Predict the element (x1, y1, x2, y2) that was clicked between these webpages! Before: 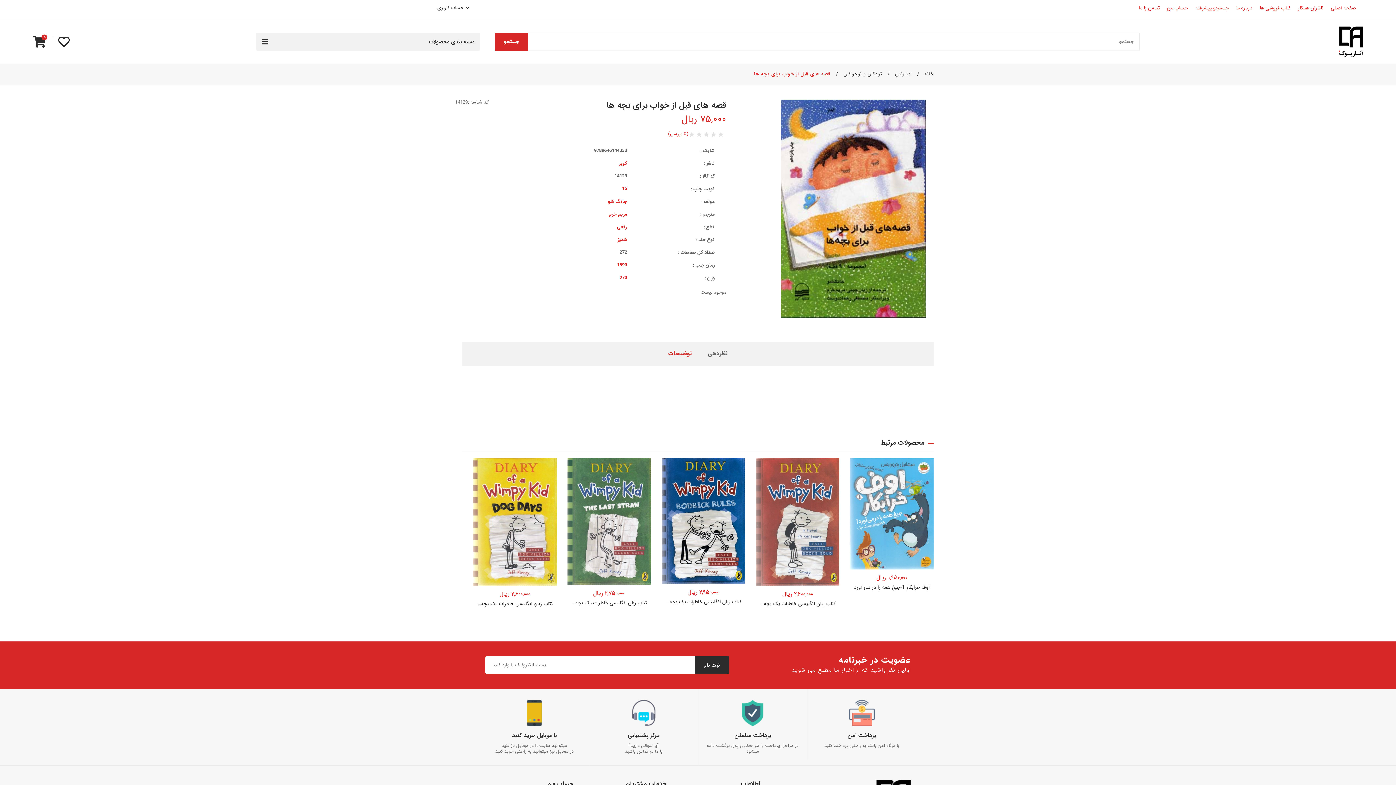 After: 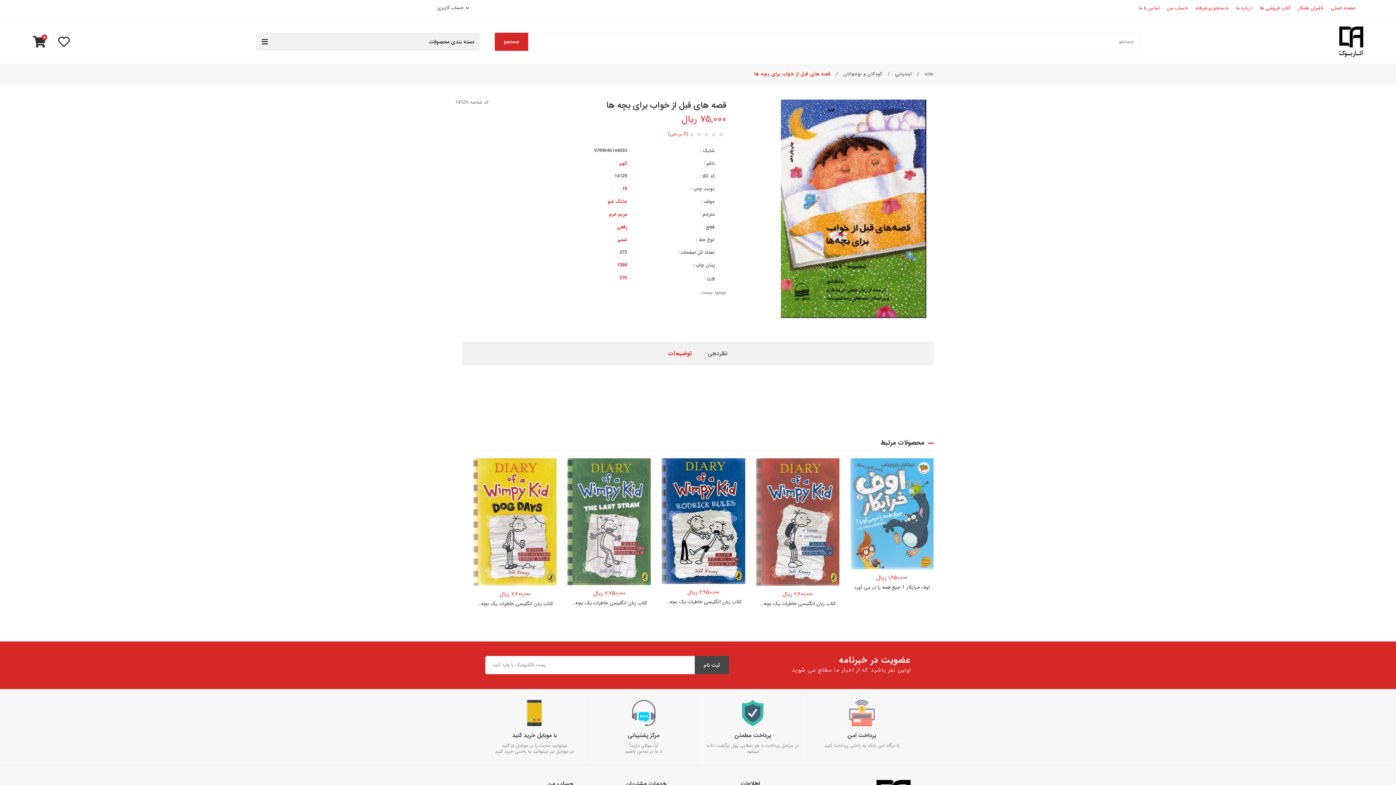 Action: bbox: (694, 656, 729, 674) label: ثبت نام